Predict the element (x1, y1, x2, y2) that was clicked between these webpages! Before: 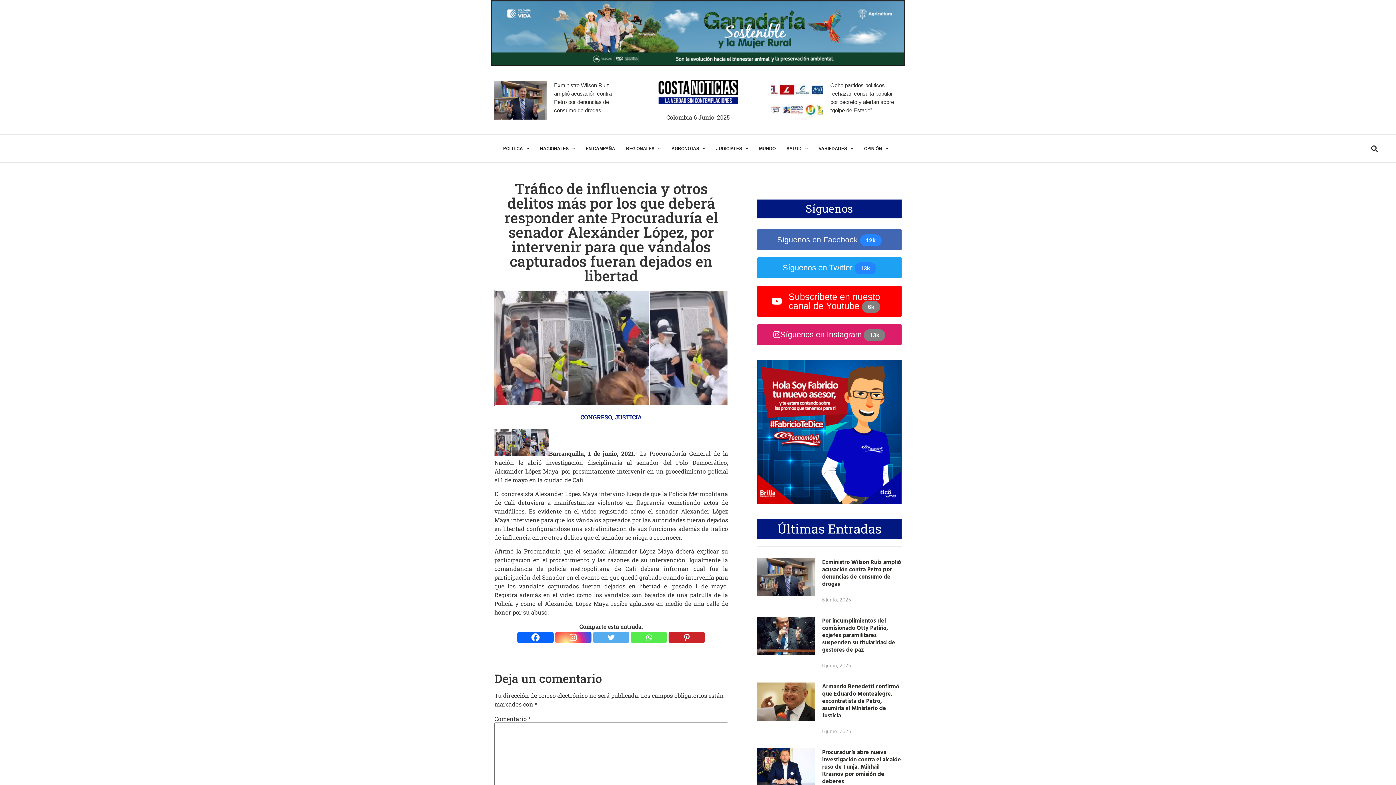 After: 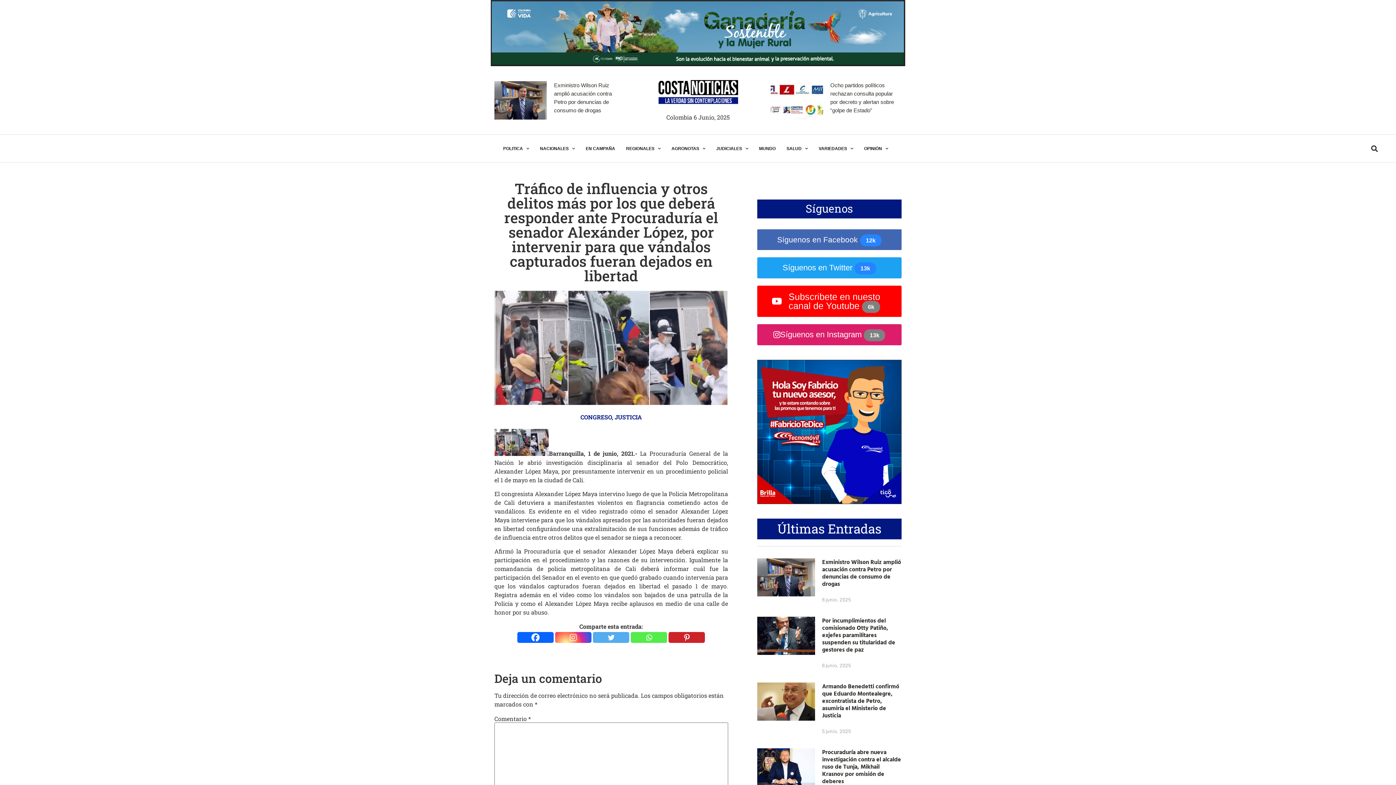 Action: bbox: (490, 0, 905, 66)